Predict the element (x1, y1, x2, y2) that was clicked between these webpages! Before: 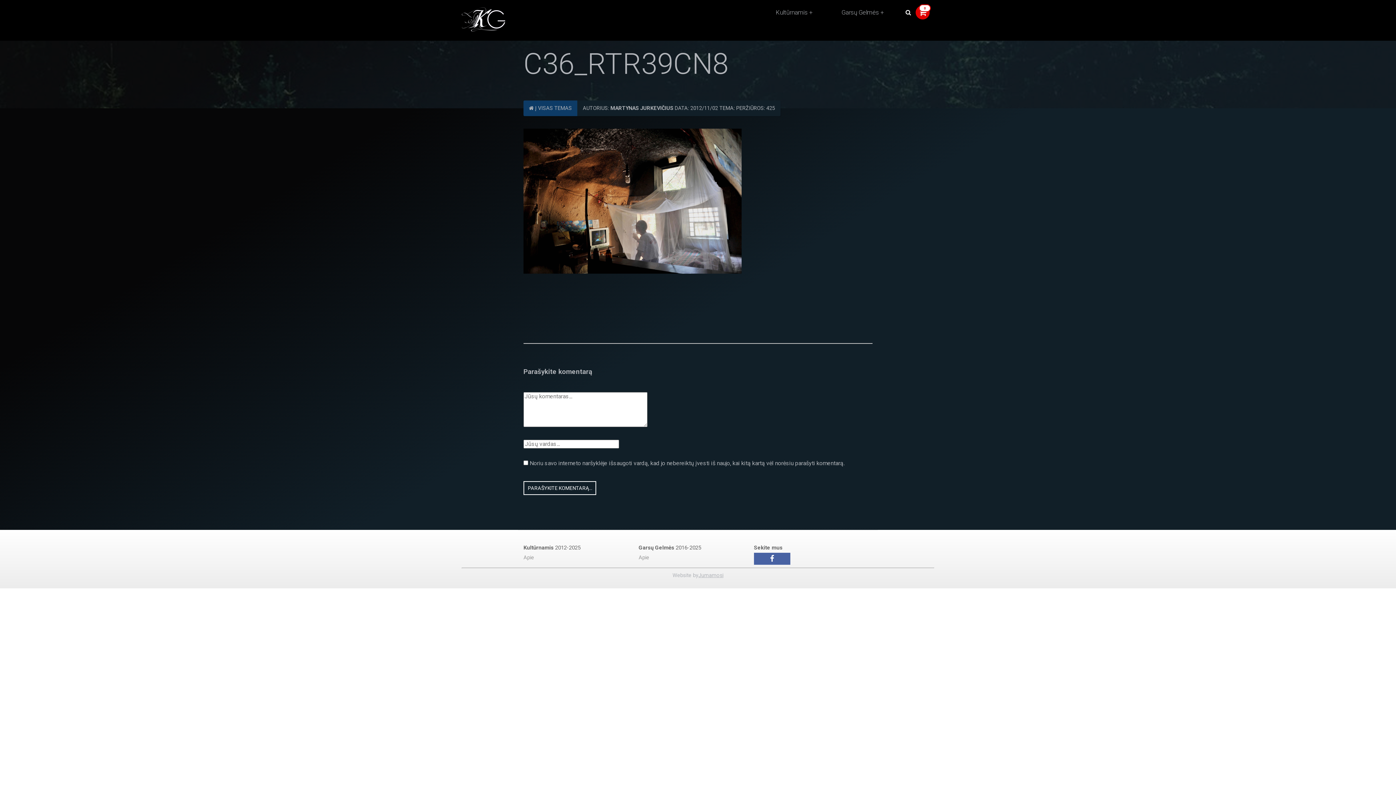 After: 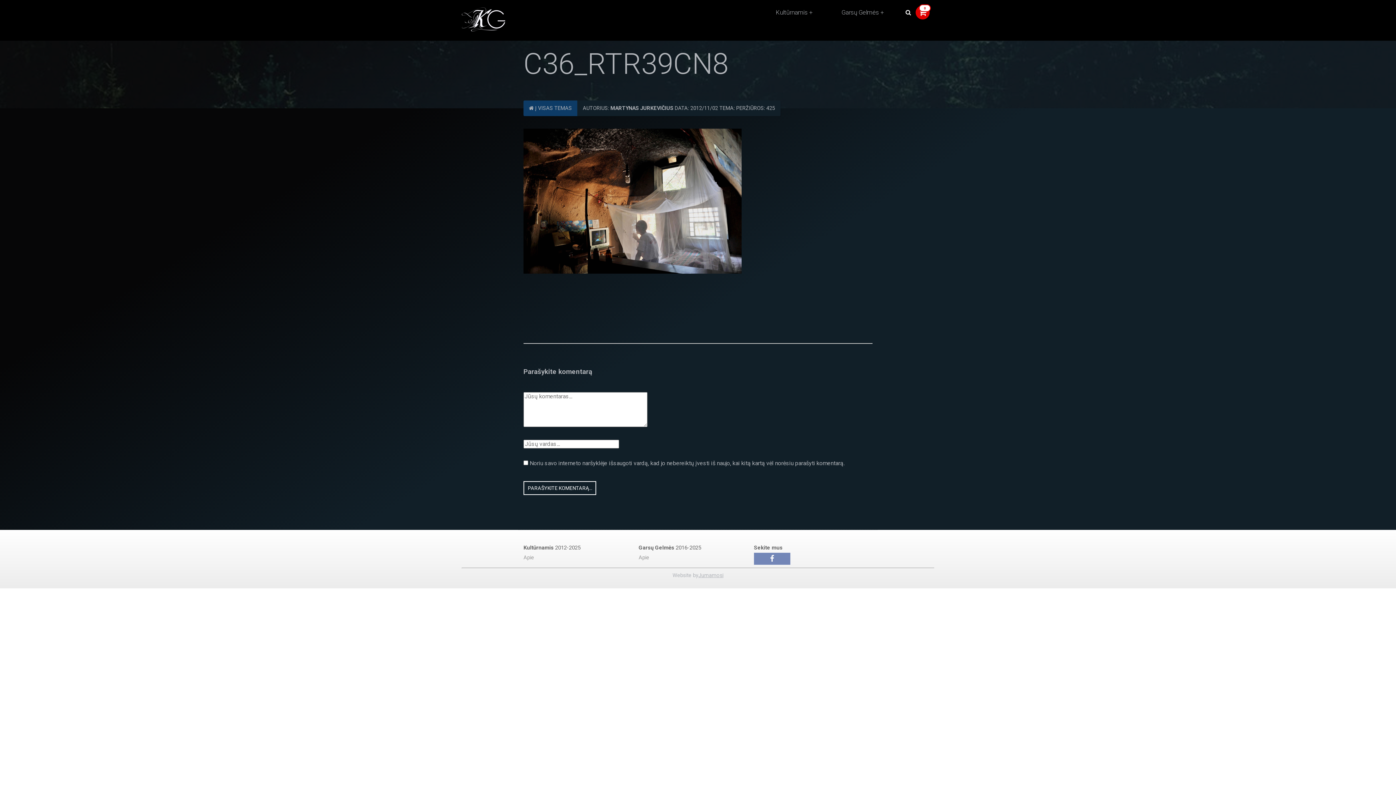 Action: bbox: (754, 553, 790, 565)